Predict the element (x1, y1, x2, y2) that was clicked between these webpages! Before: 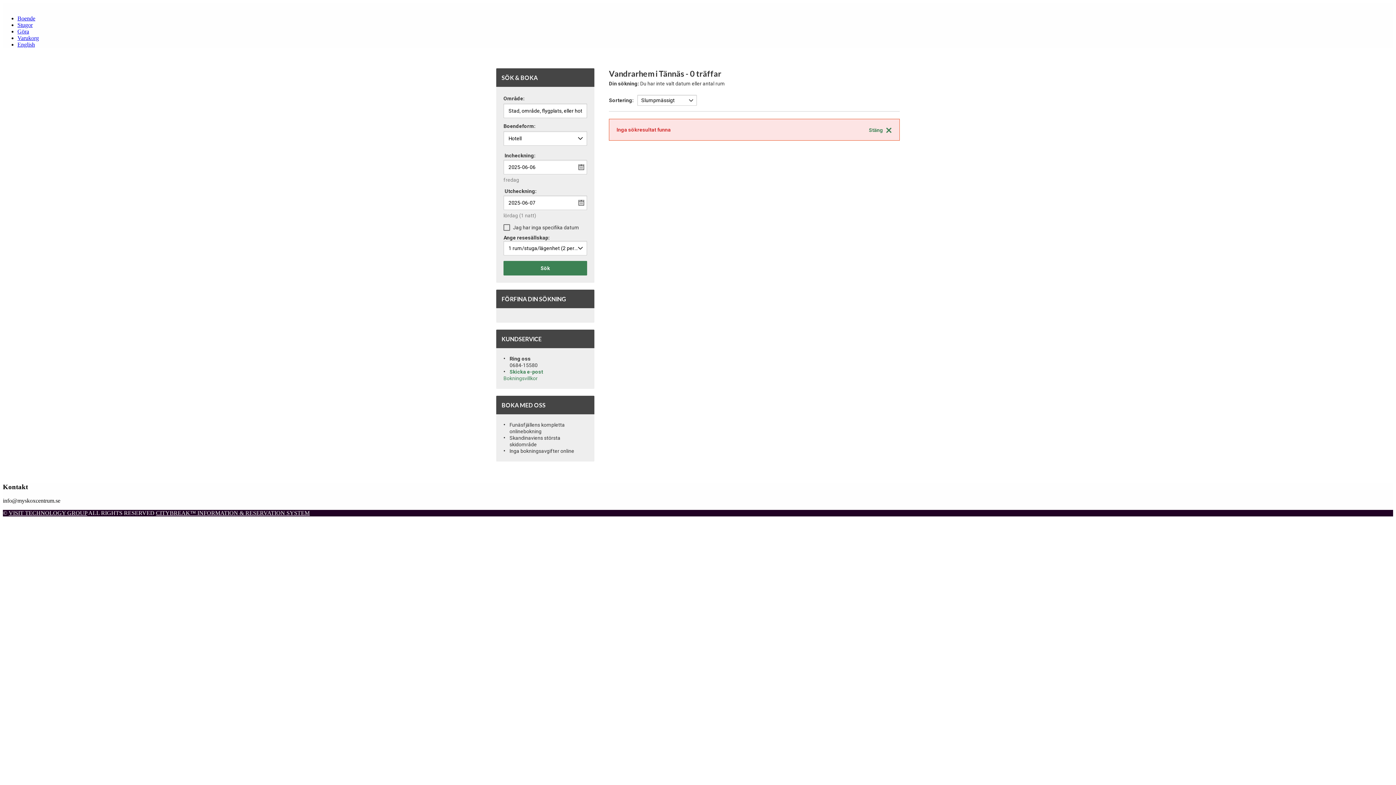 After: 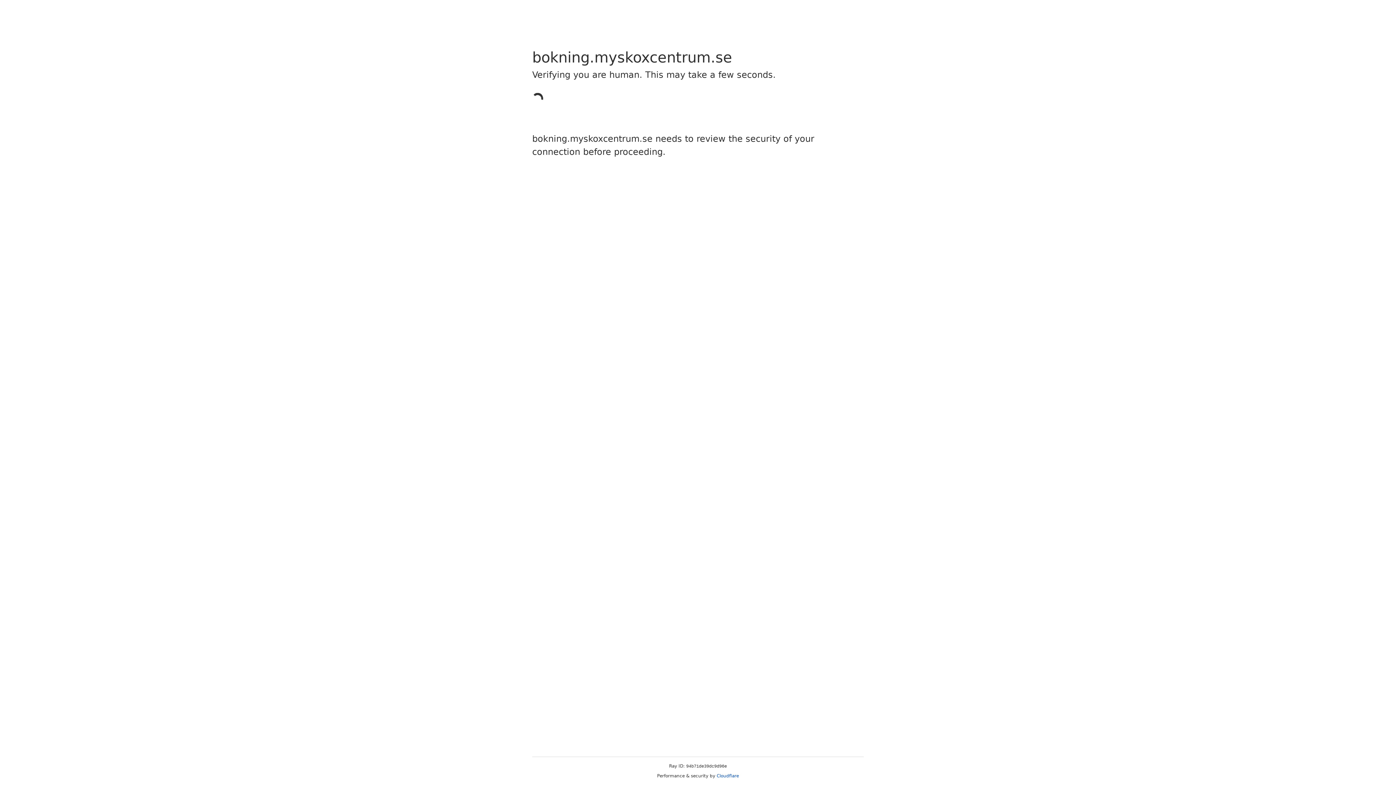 Action: bbox: (17, 15, 35, 21) label: Boende